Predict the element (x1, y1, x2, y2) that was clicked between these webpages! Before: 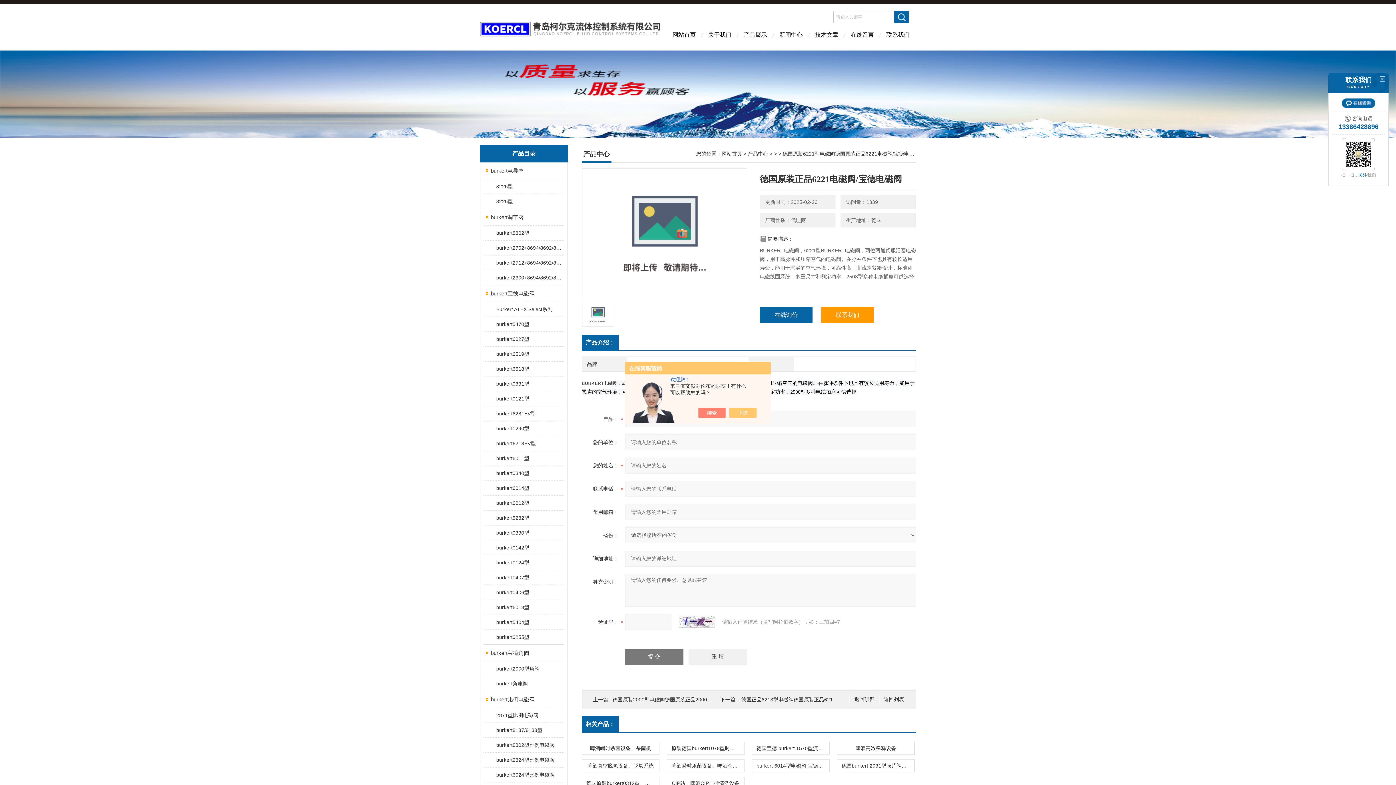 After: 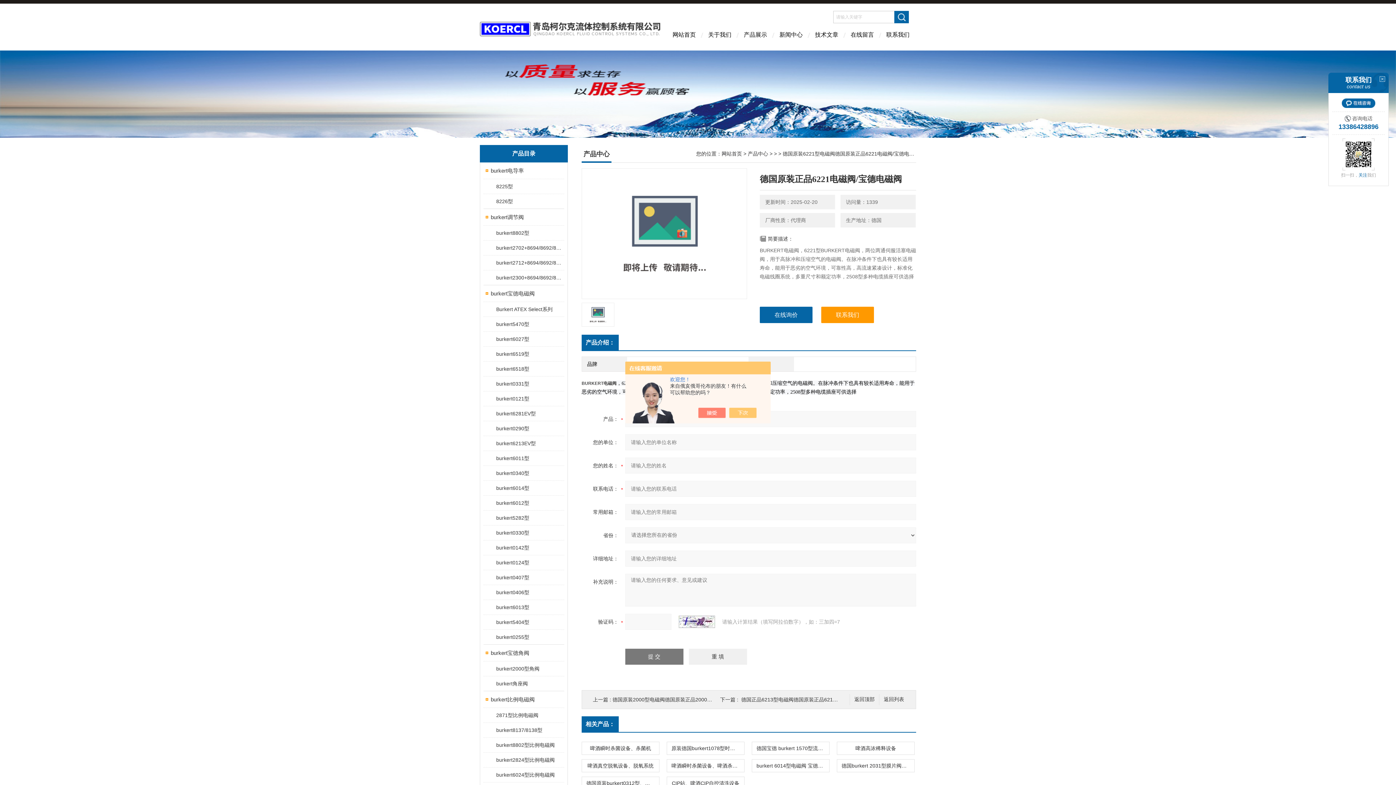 Action: bbox: (1342, 98, 1375, 108)